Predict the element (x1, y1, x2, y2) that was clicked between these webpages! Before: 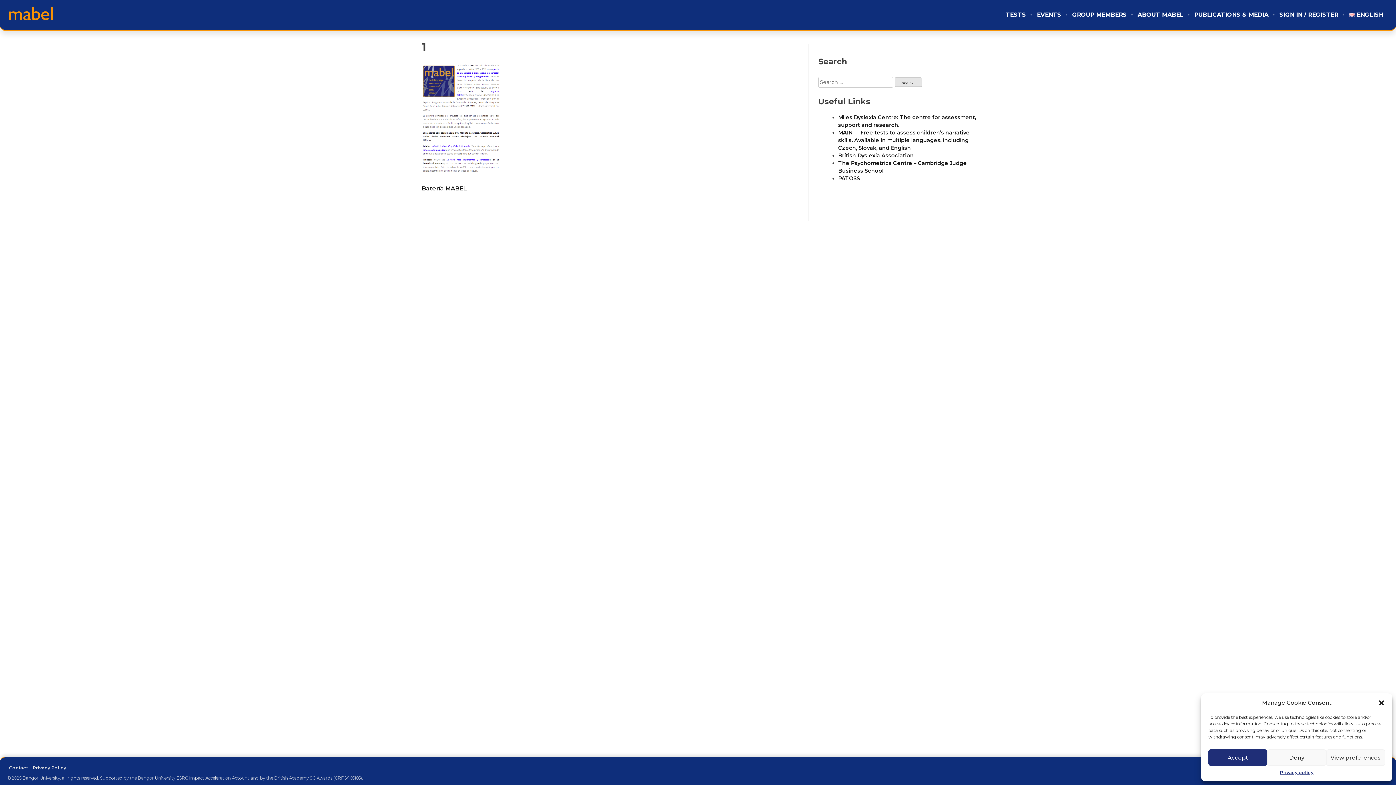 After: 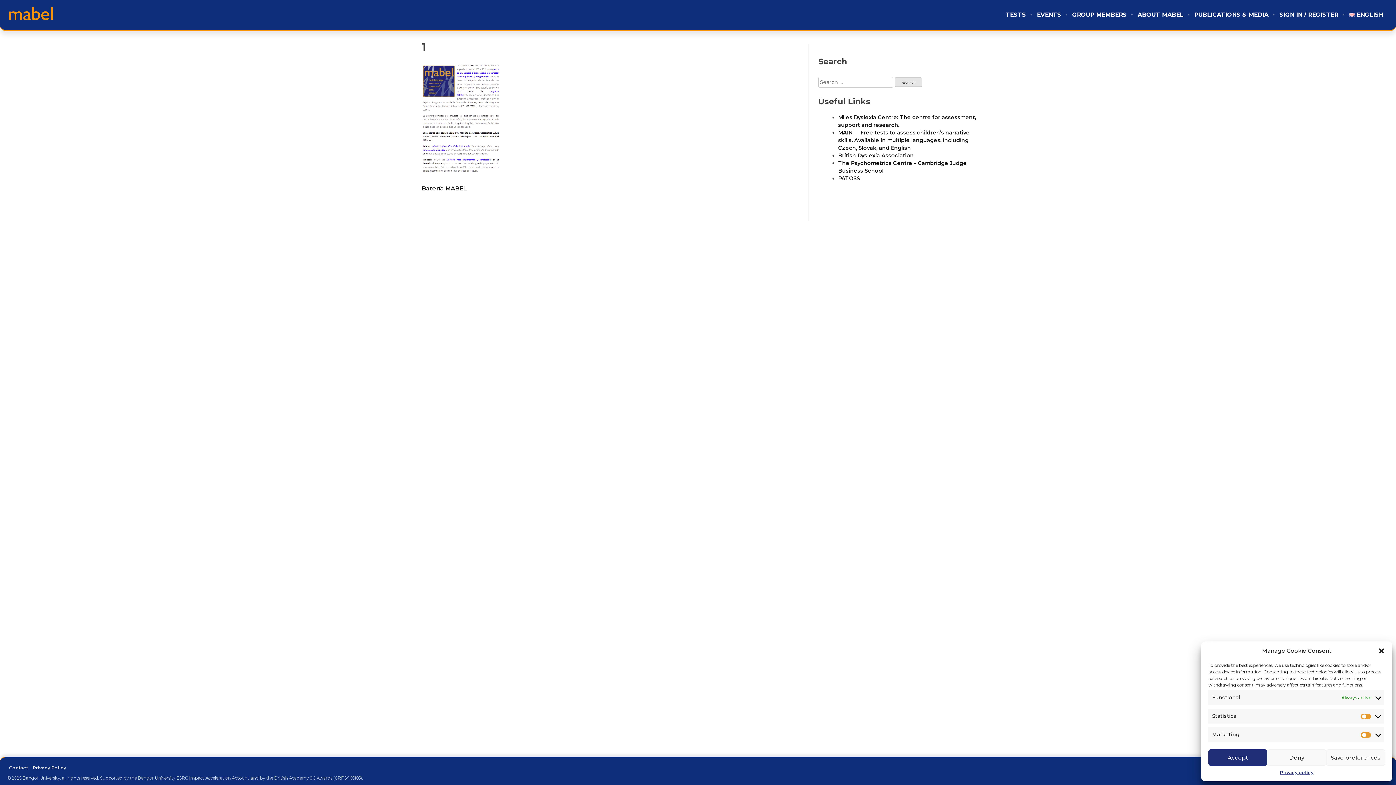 Action: bbox: (1326, 749, 1385, 766) label: View preferences